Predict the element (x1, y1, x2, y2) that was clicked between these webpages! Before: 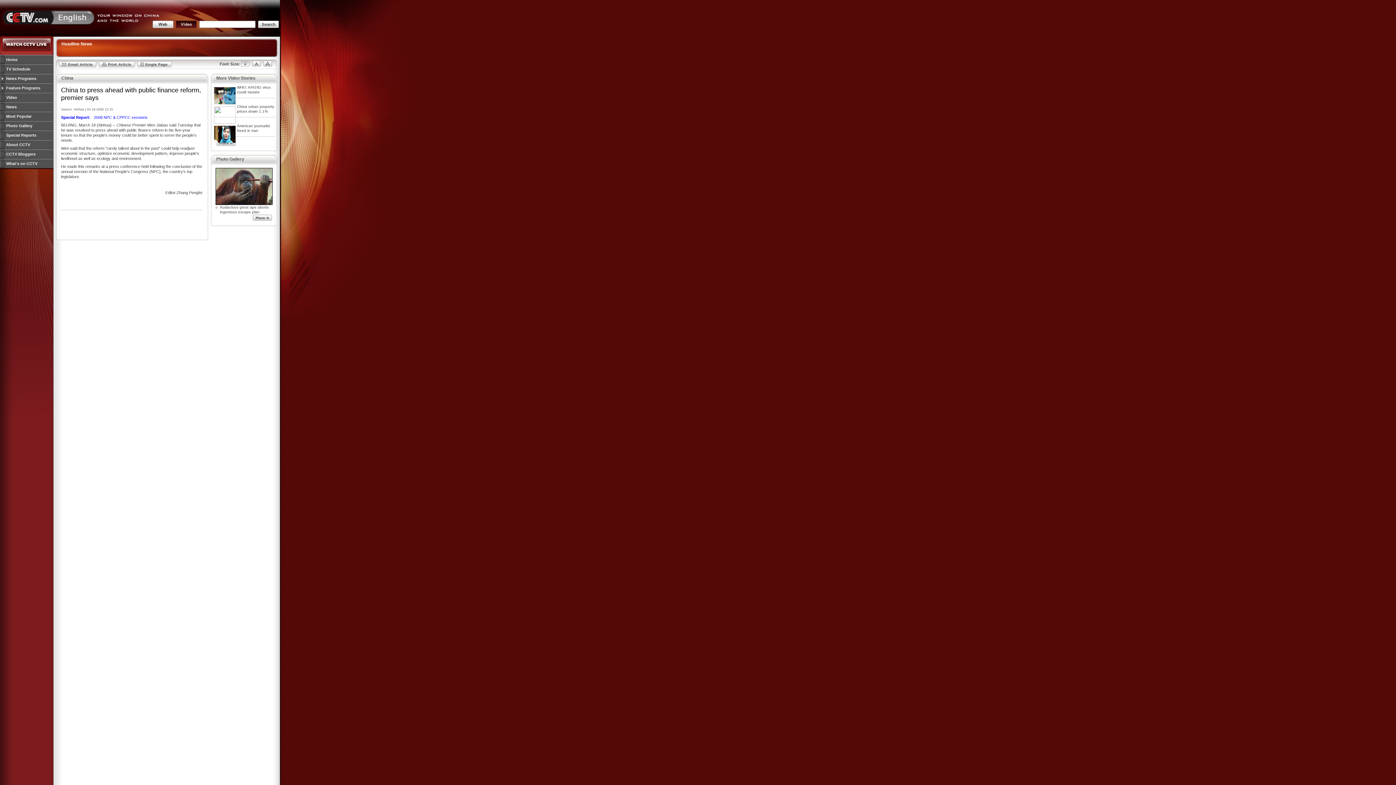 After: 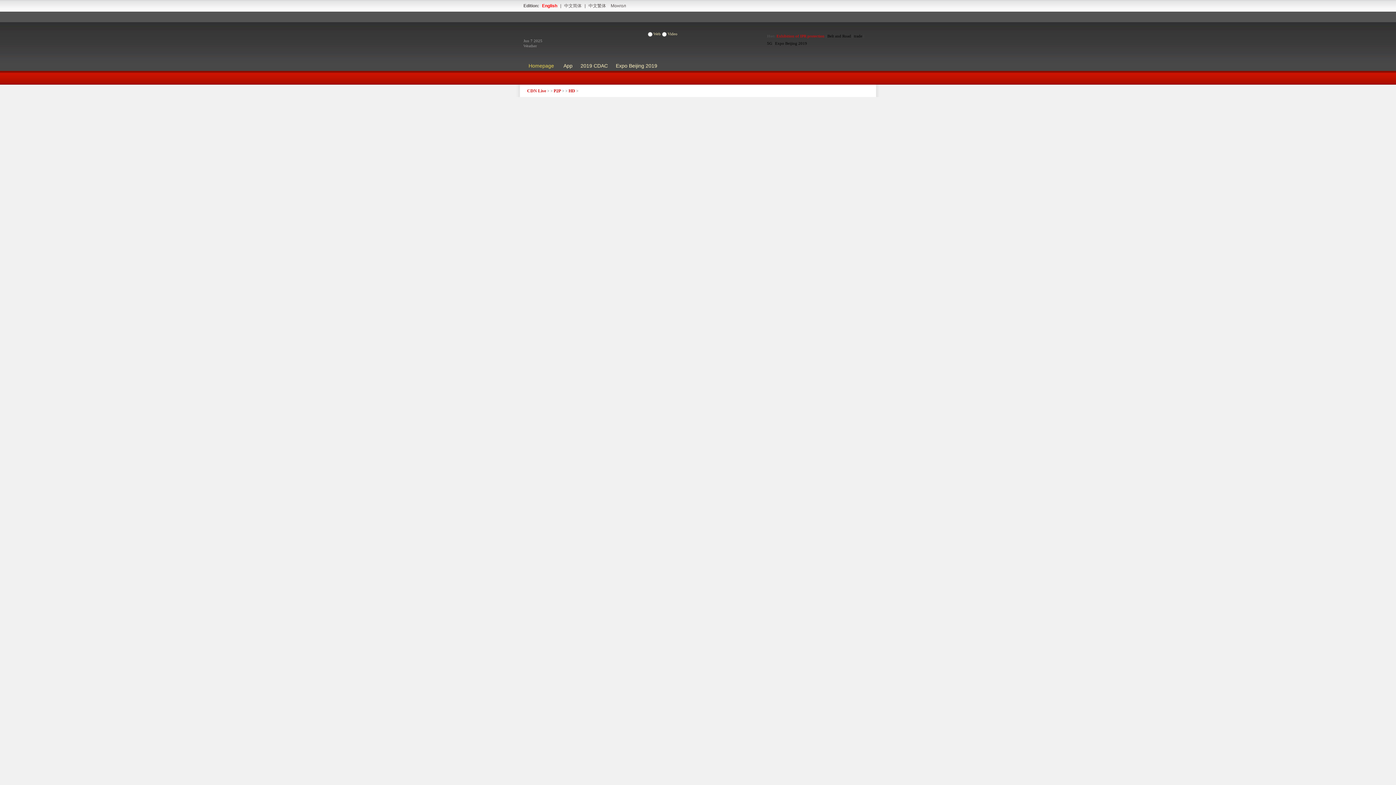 Action: label: What's on CCTV bbox: (0, 158, 53, 168)